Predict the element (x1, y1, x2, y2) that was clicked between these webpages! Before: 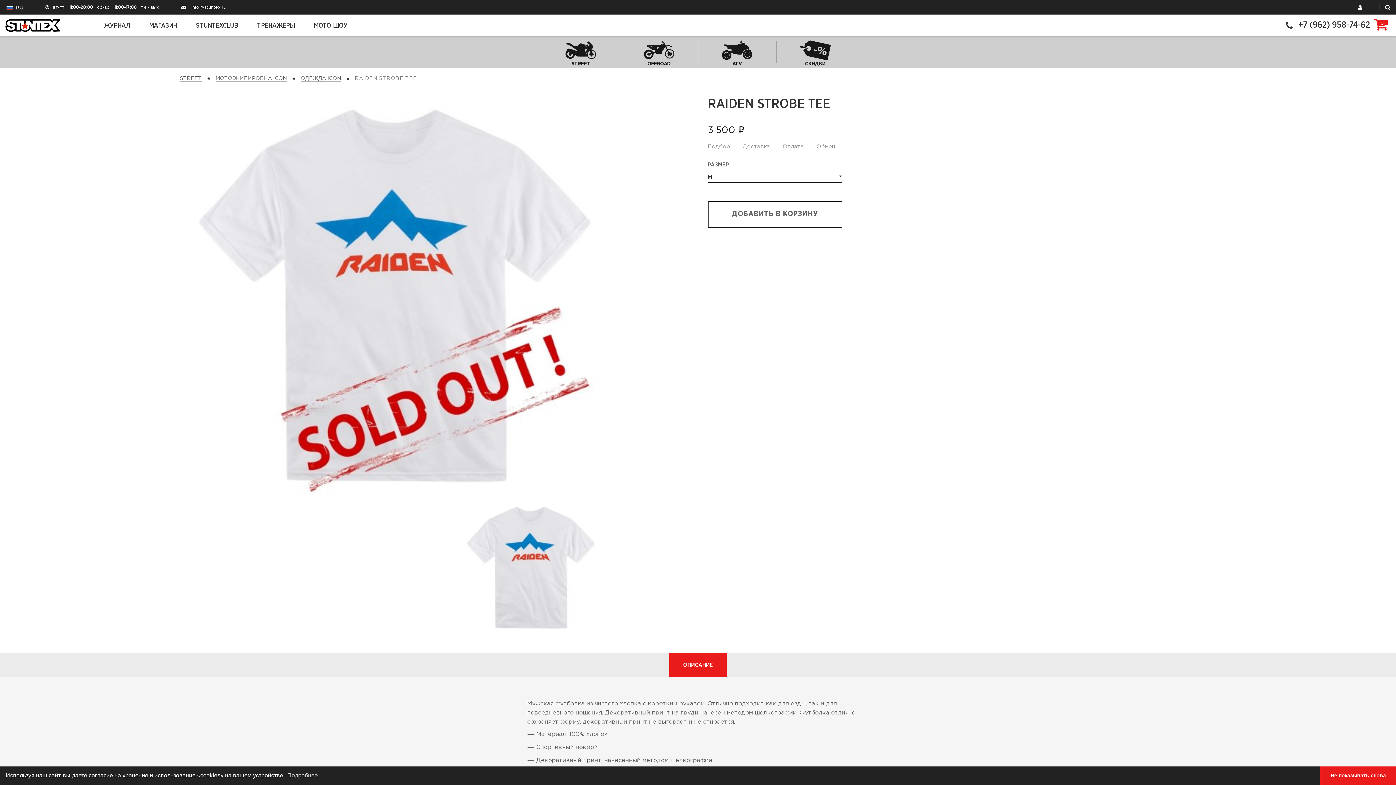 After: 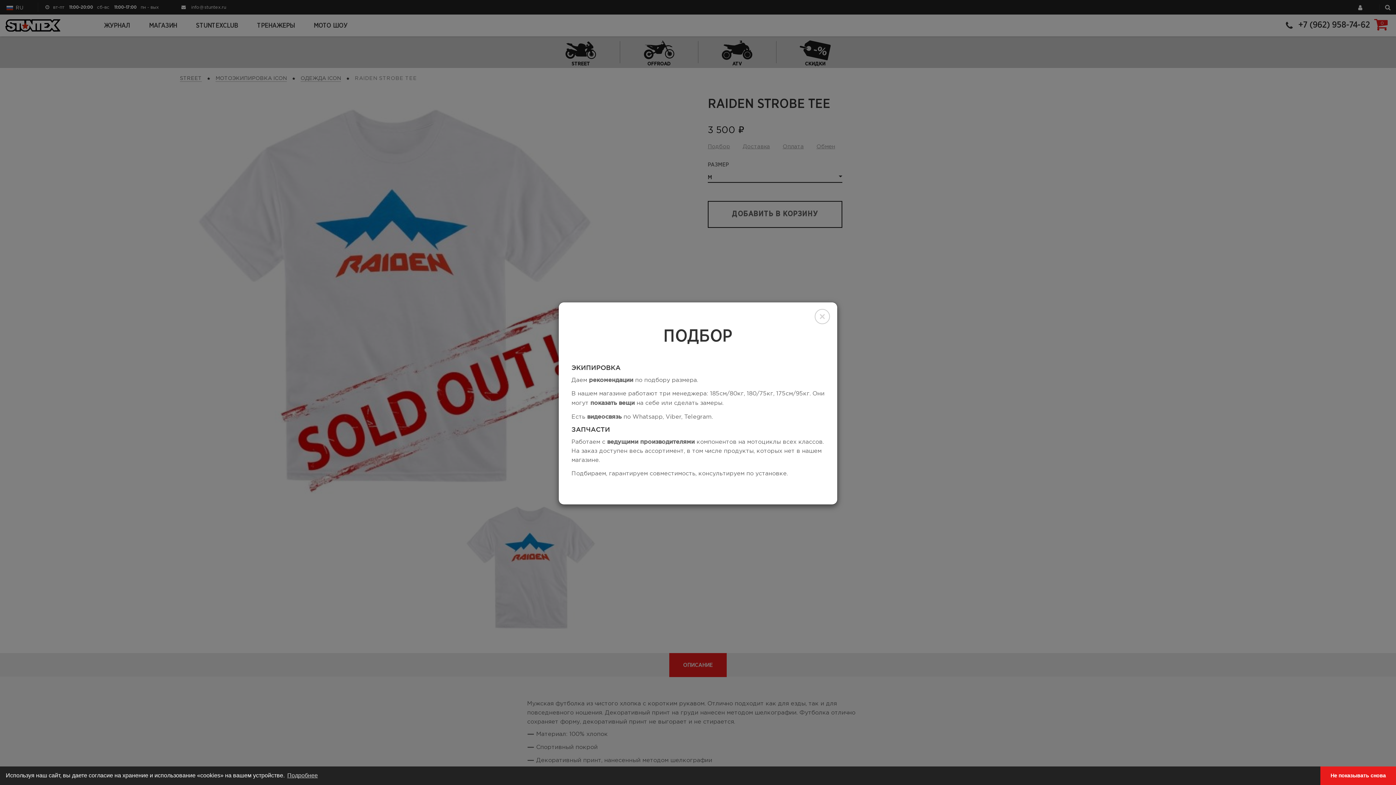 Action: bbox: (708, 144, 741, 149) label: Подбор